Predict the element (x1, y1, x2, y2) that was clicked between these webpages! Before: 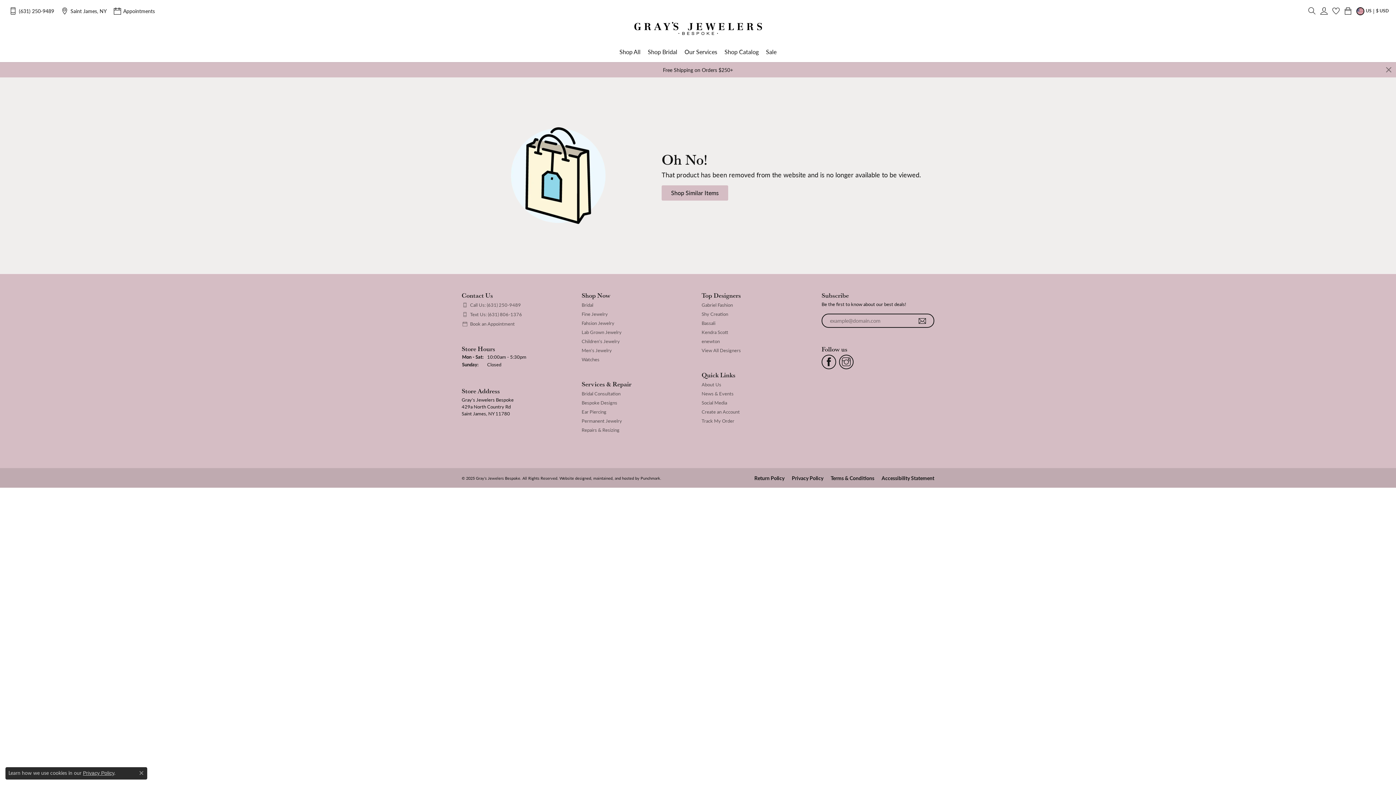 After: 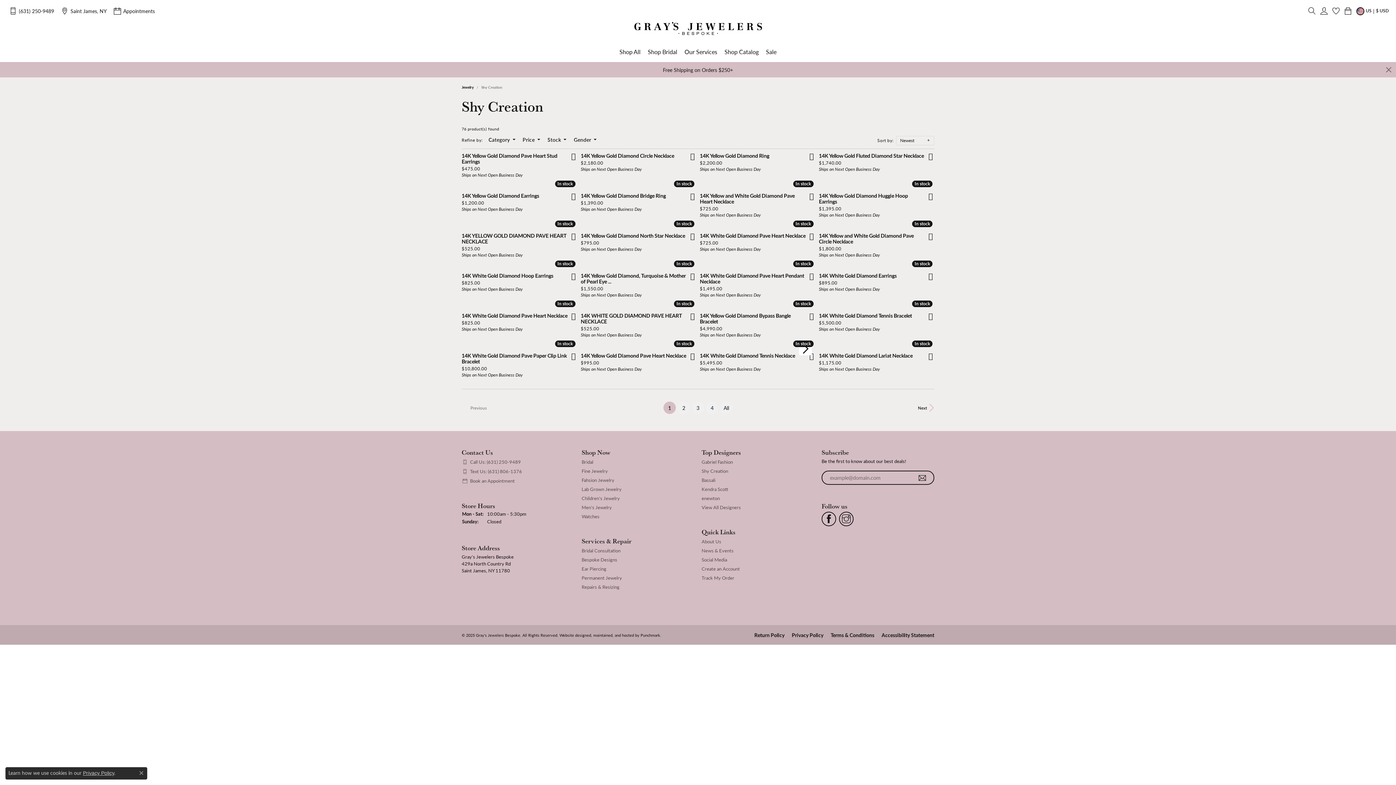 Action: bbox: (701, 311, 814, 317) label: Shy Creation